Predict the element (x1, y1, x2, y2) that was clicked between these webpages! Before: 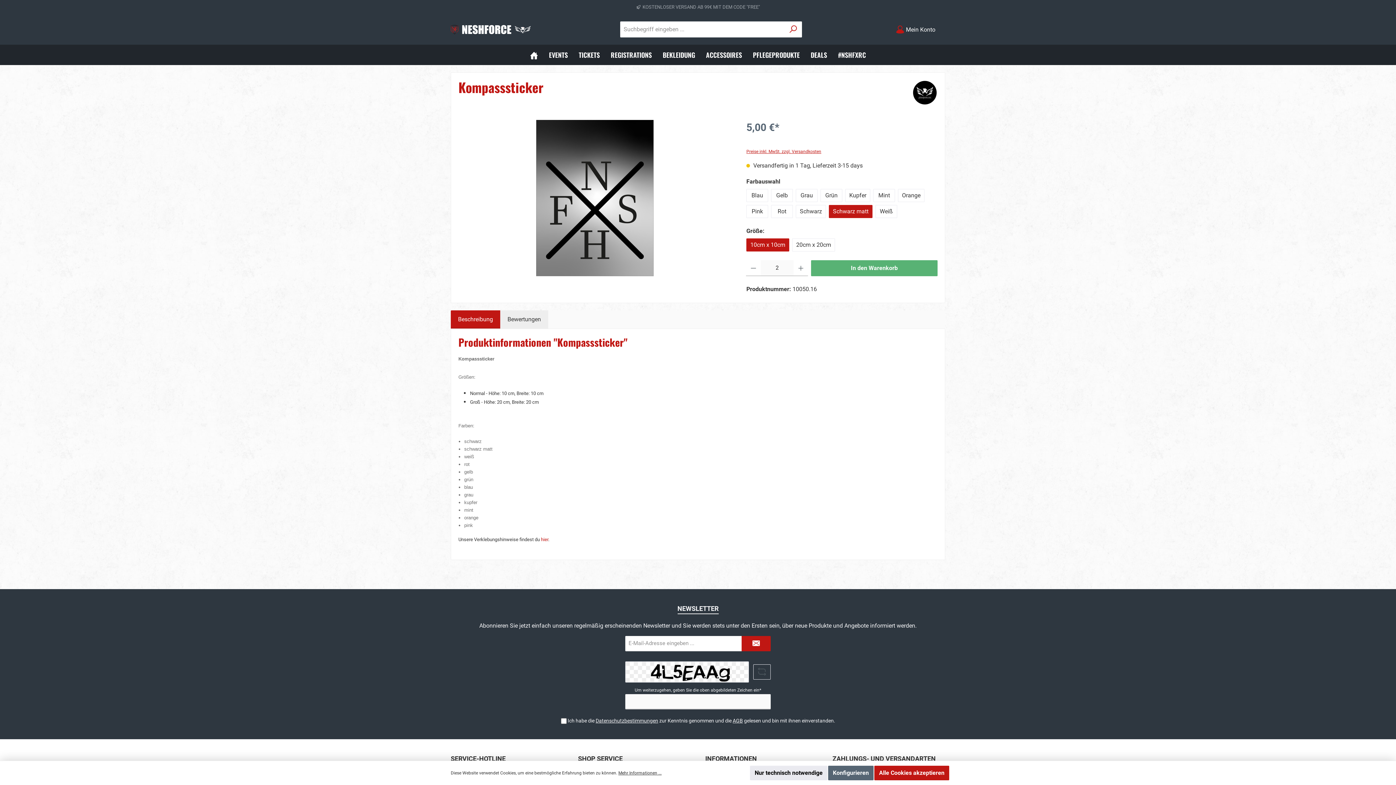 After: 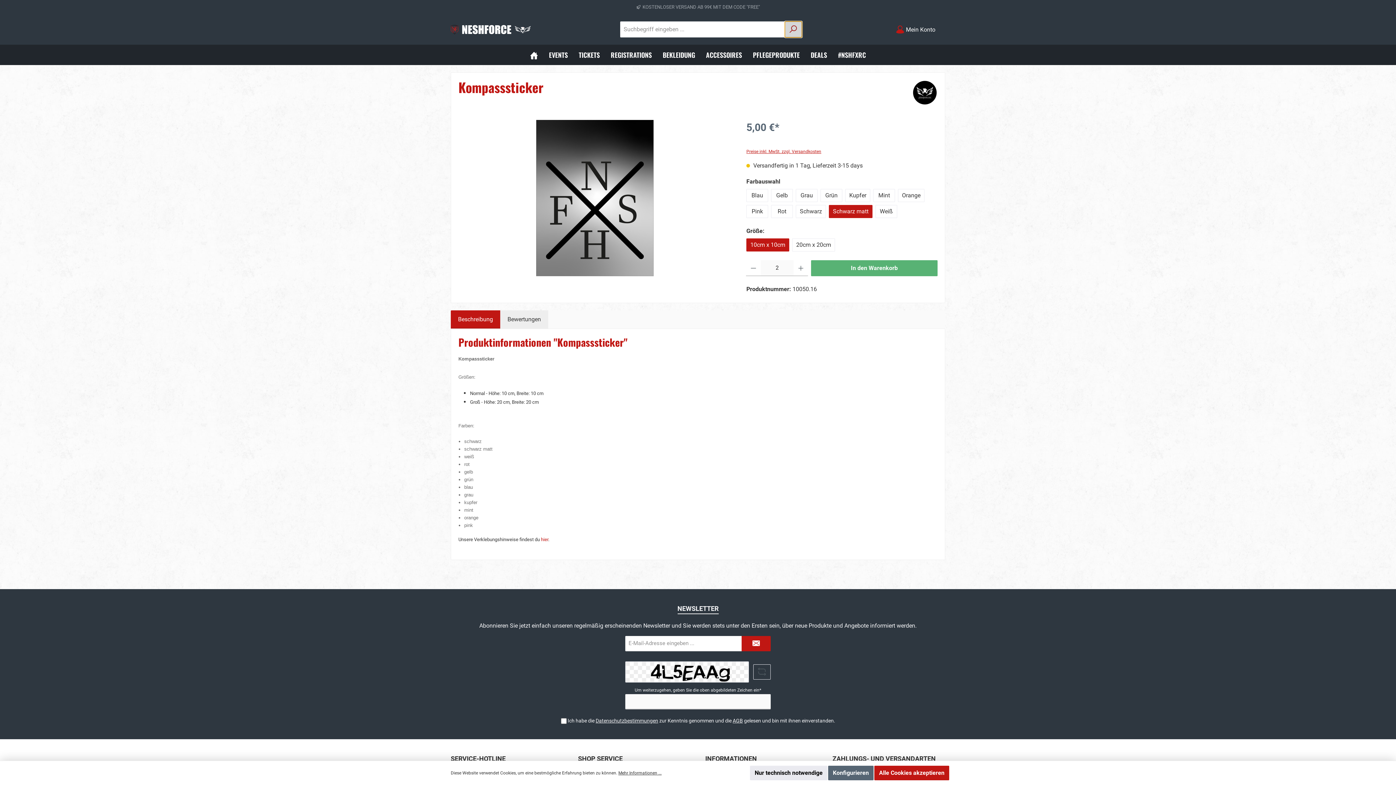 Action: label: Suchen bbox: (784, 21, 802, 37)